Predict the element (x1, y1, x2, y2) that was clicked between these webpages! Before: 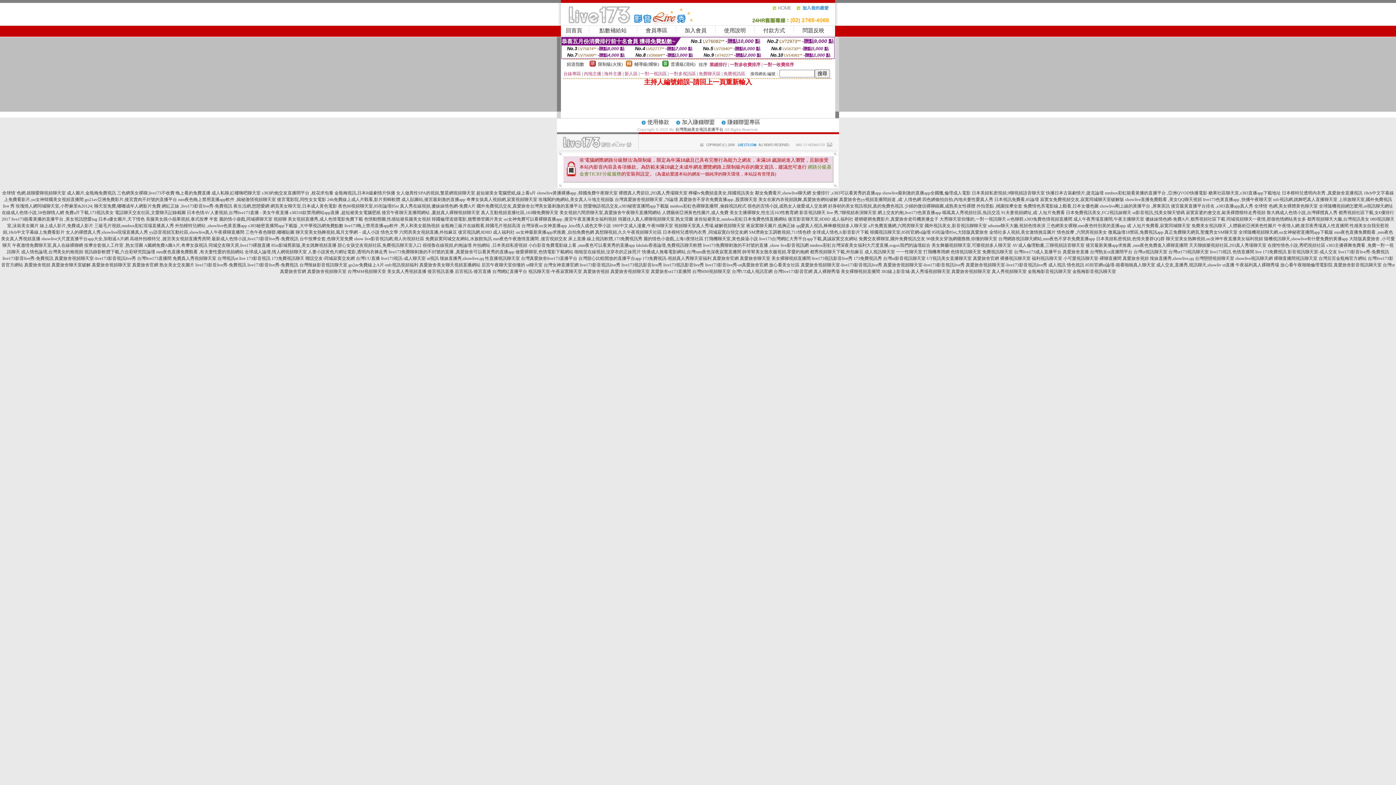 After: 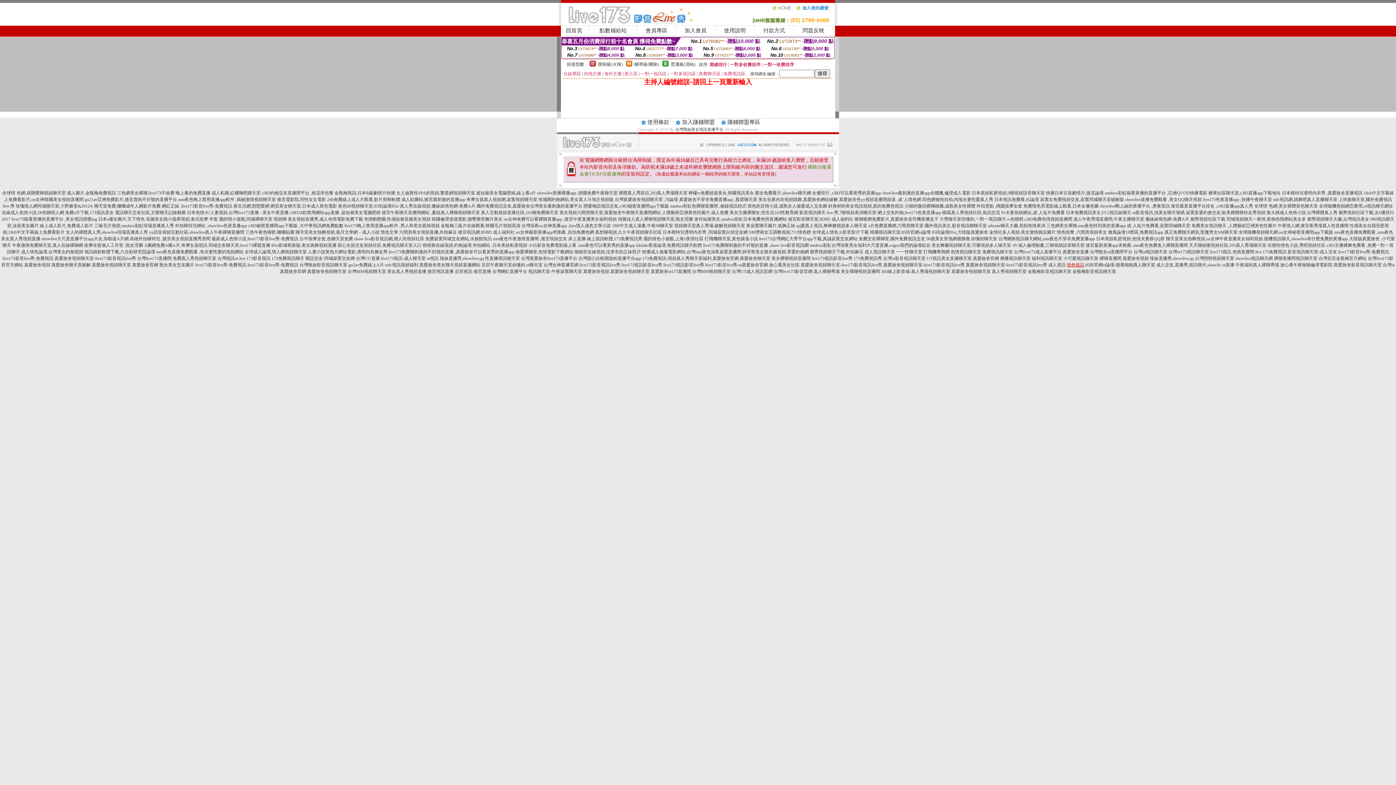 Action: label: 情色視訊 bbox: (1067, 262, 1084, 267)